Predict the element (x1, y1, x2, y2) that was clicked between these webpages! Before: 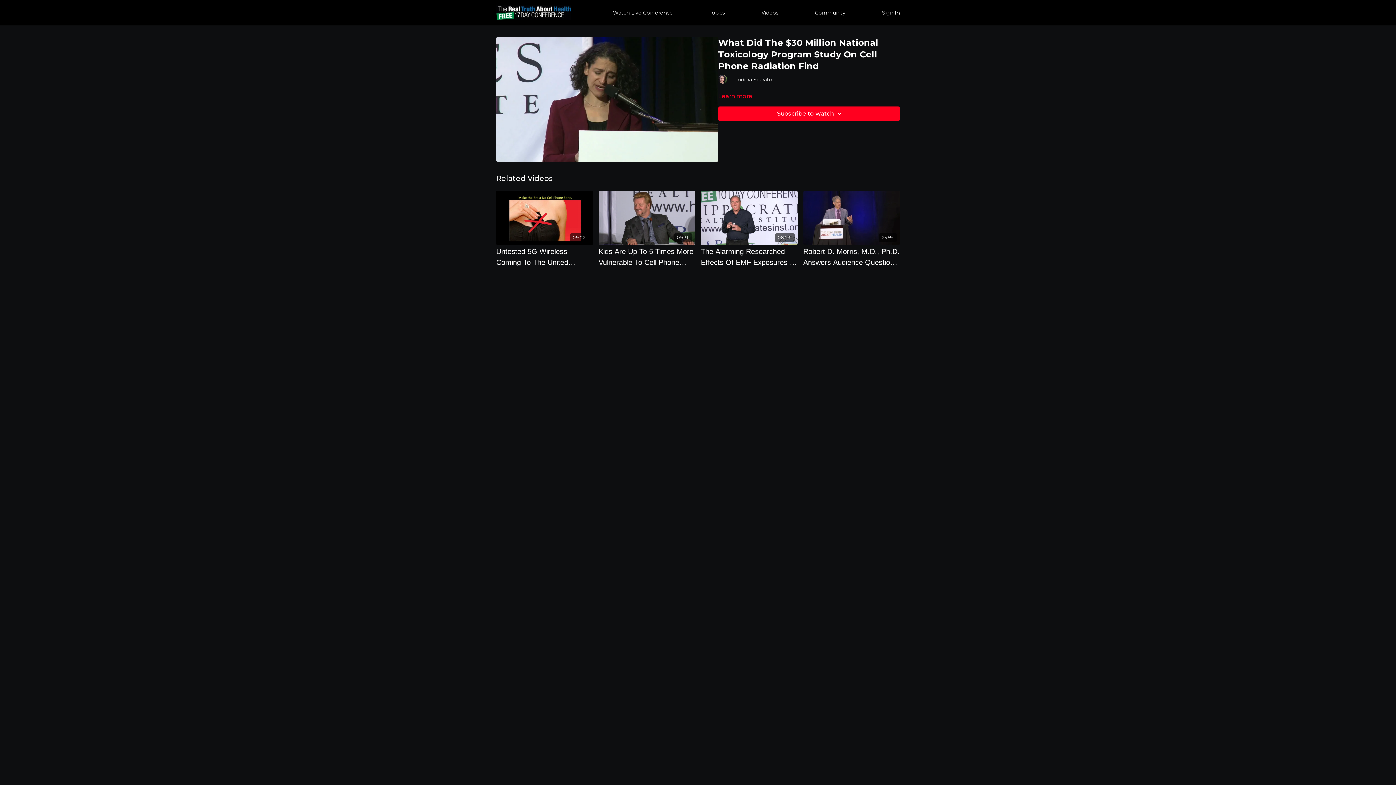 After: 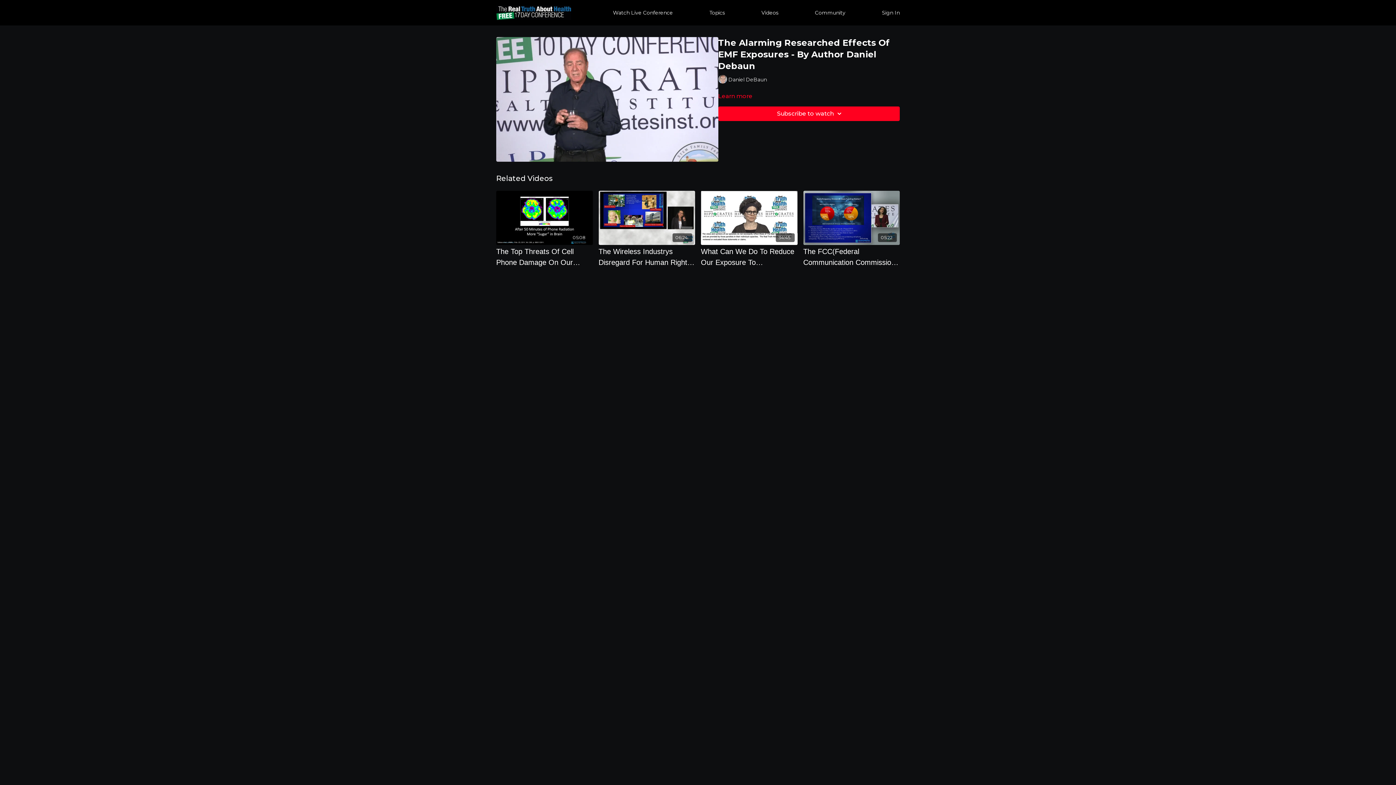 Action: label: The Alarming Researched Effects Of EMF Exposures - By Author Daniel Debaun bbox: (701, 246, 797, 268)